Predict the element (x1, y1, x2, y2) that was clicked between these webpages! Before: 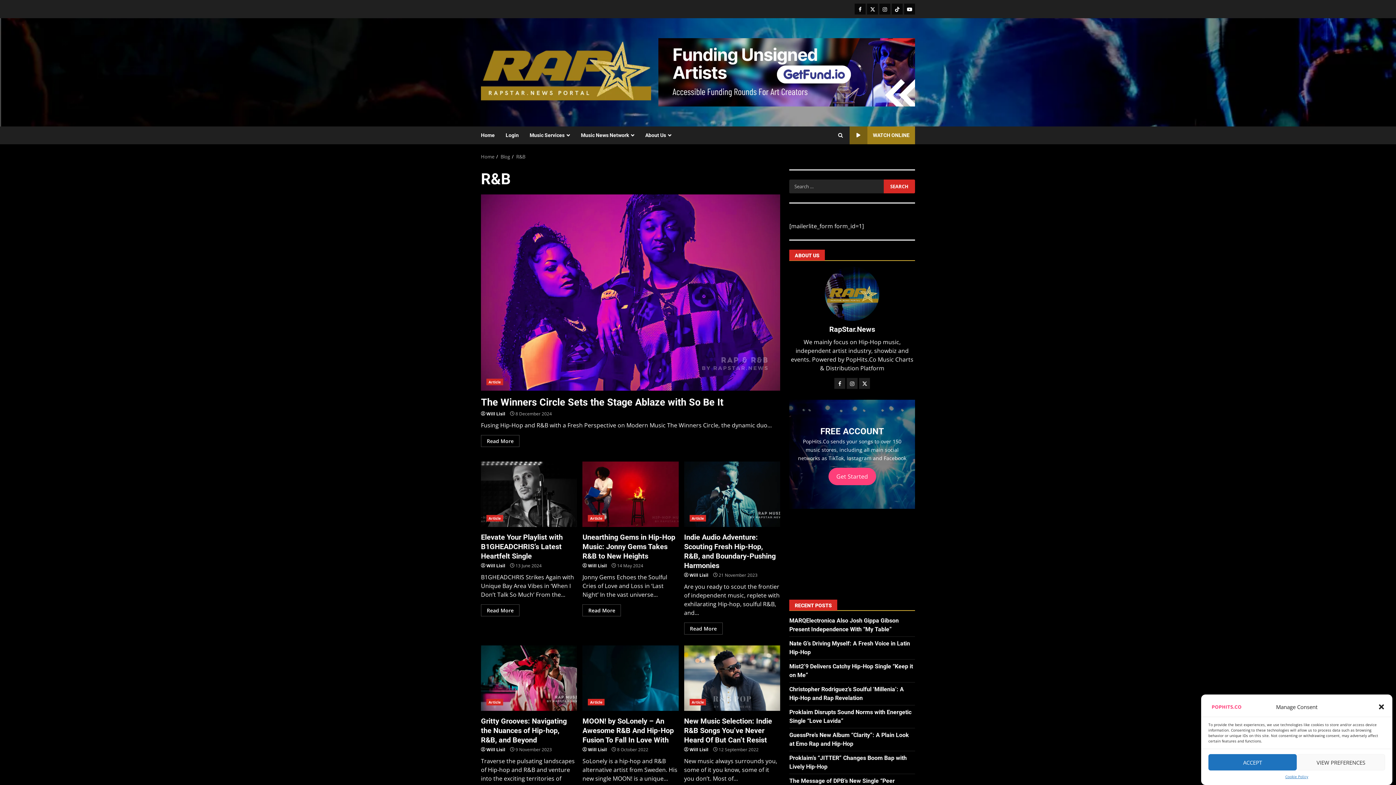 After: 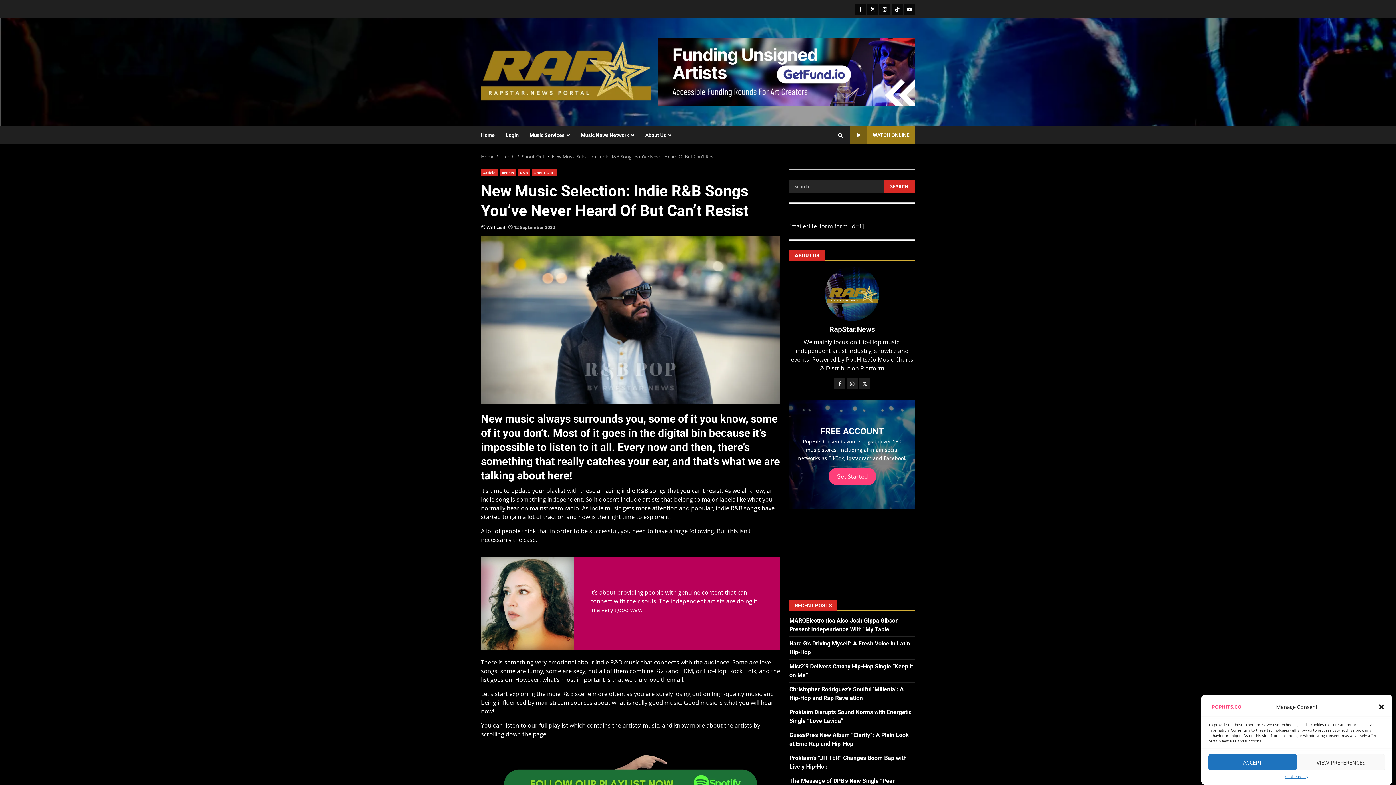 Action: label: New Music Selection: Indie R&B Songs You’ve Never Heard Of But Can’t Resist bbox: (684, 645, 780, 711)